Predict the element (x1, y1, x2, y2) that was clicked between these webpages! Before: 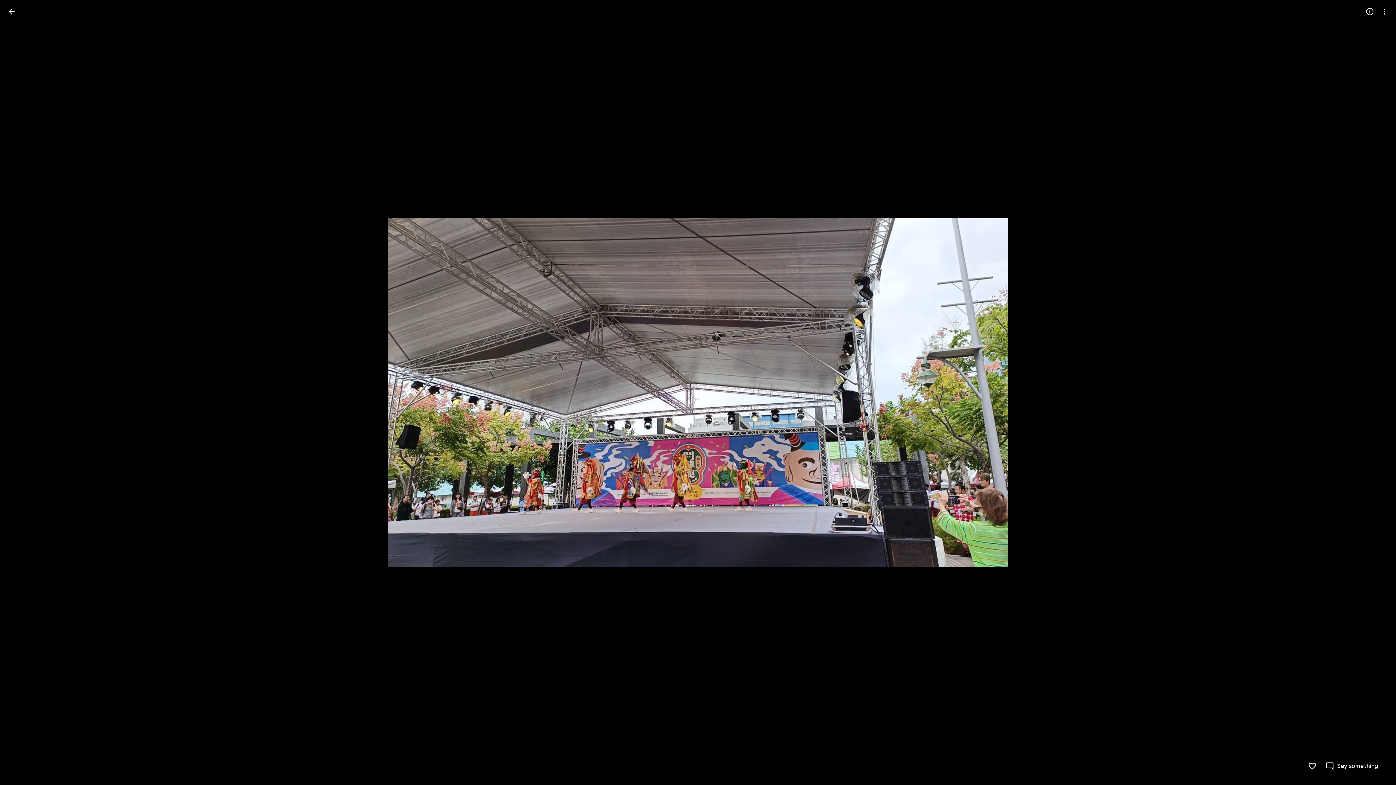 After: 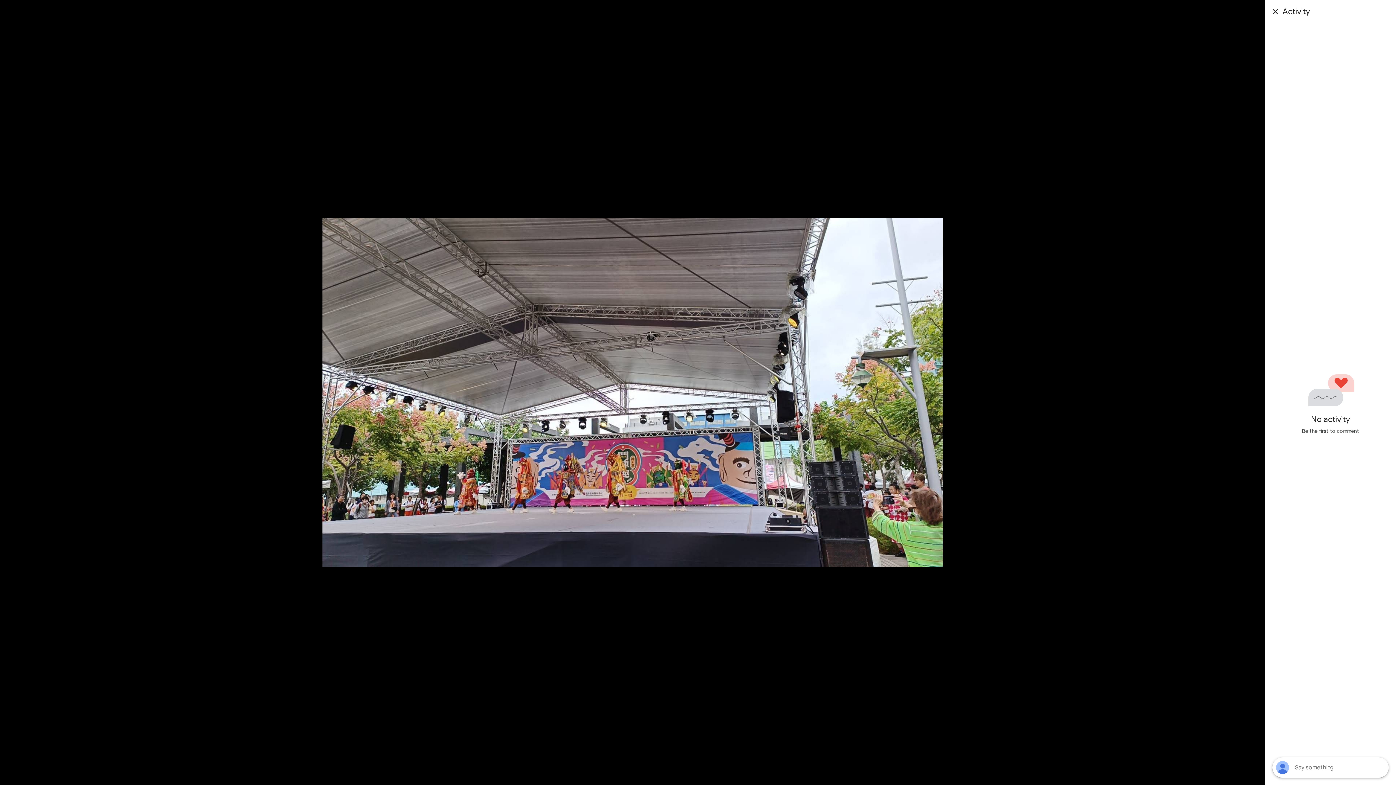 Action: label: Say something bbox: (1325, 762, 1378, 770)